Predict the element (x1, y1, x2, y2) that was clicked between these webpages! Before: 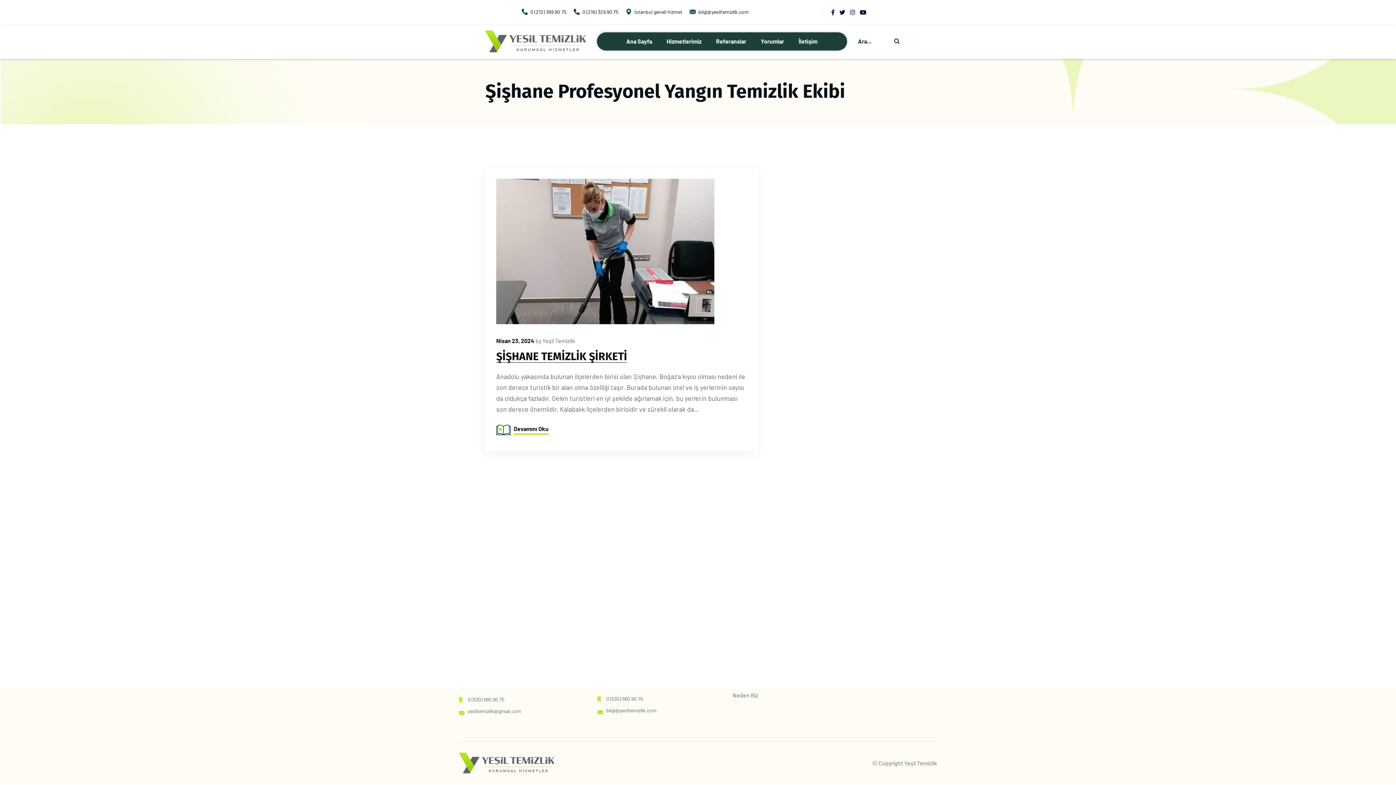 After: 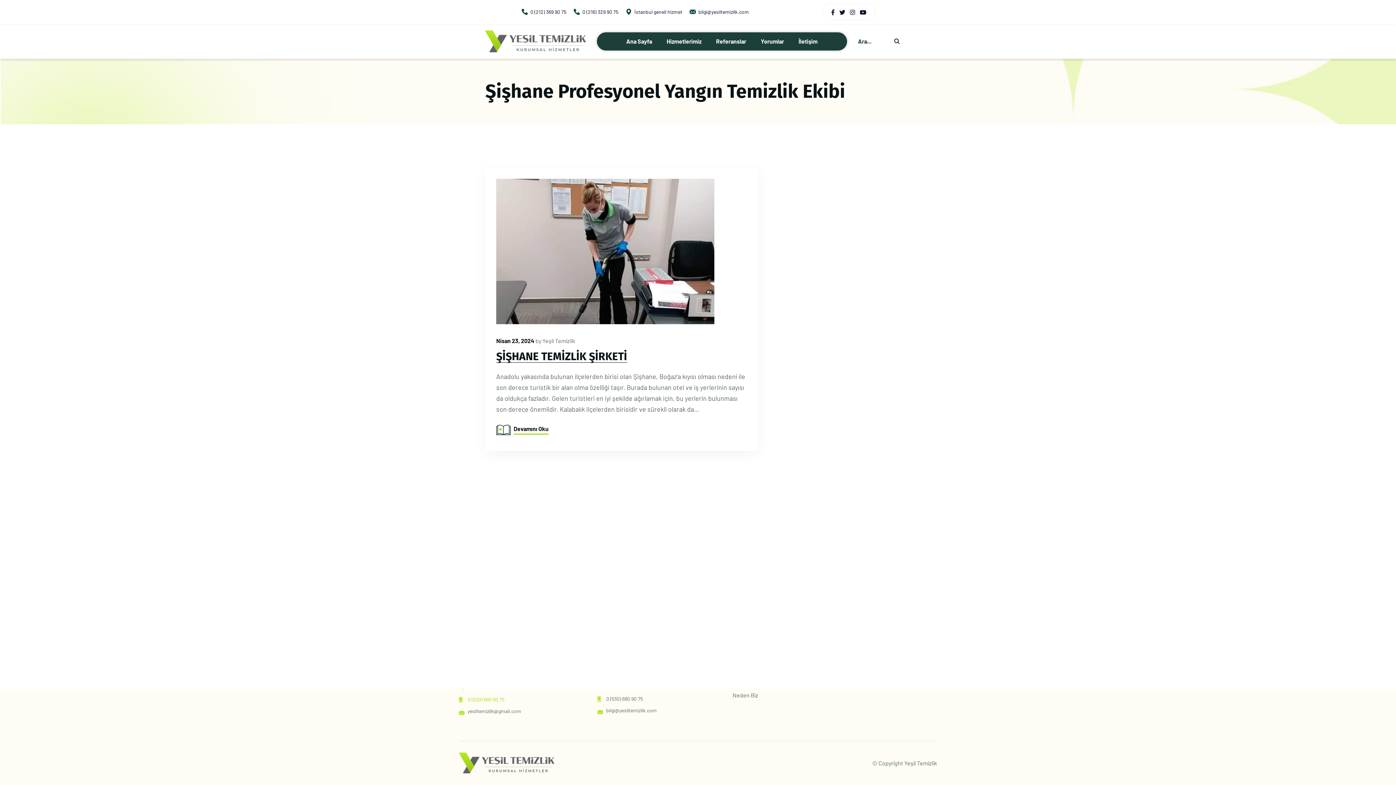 Action: label: 0 (530) 680 90 75 bbox: (459, 695, 504, 704)